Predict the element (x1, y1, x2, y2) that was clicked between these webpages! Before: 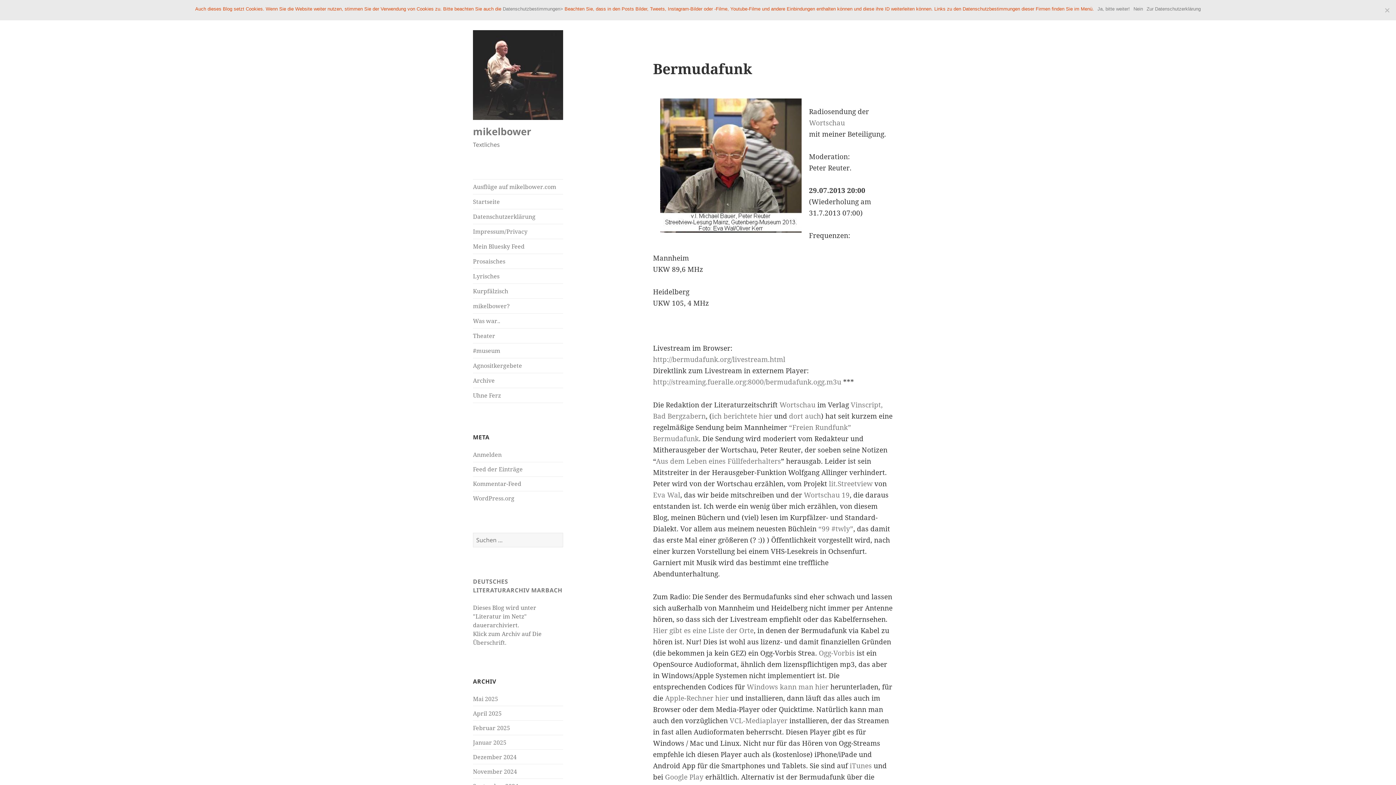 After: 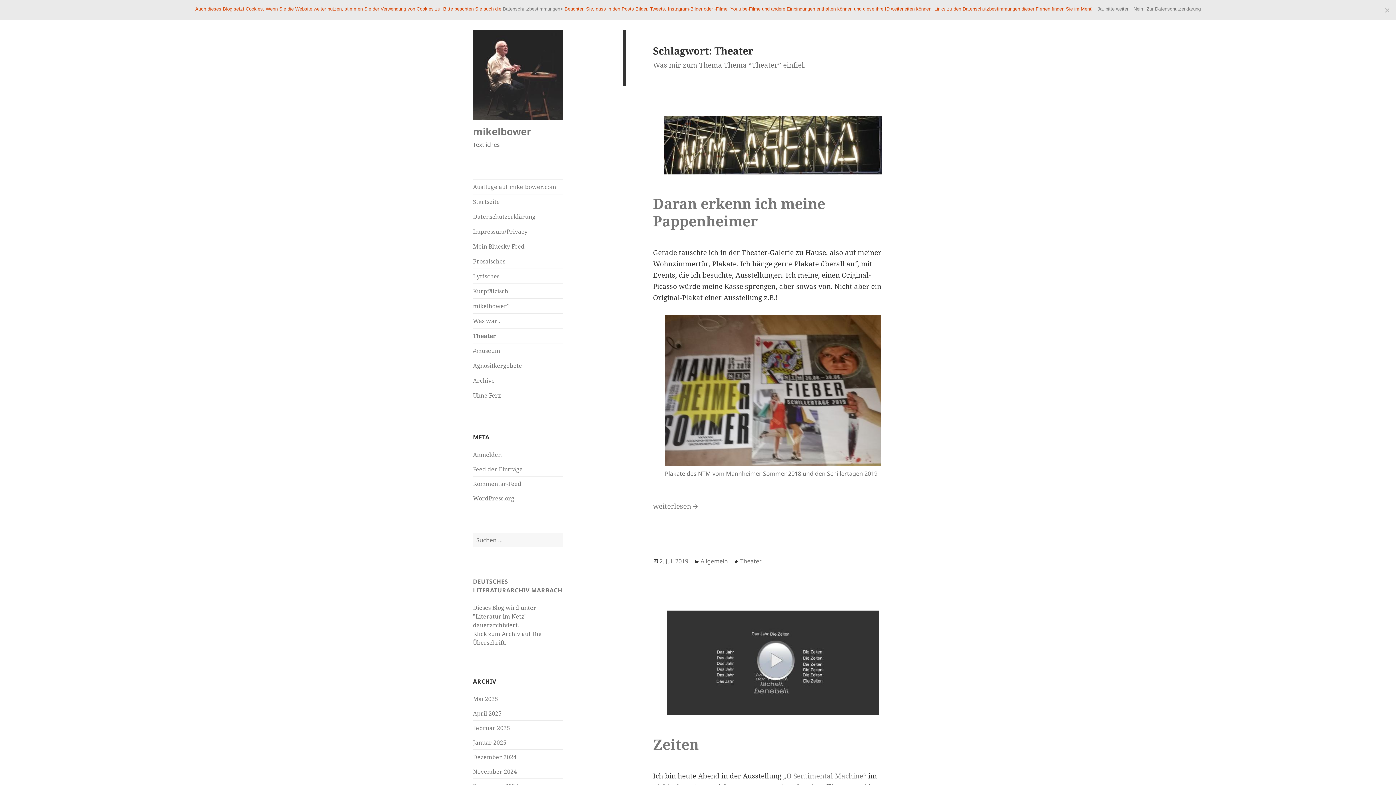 Action: label: Theater bbox: (473, 328, 563, 343)